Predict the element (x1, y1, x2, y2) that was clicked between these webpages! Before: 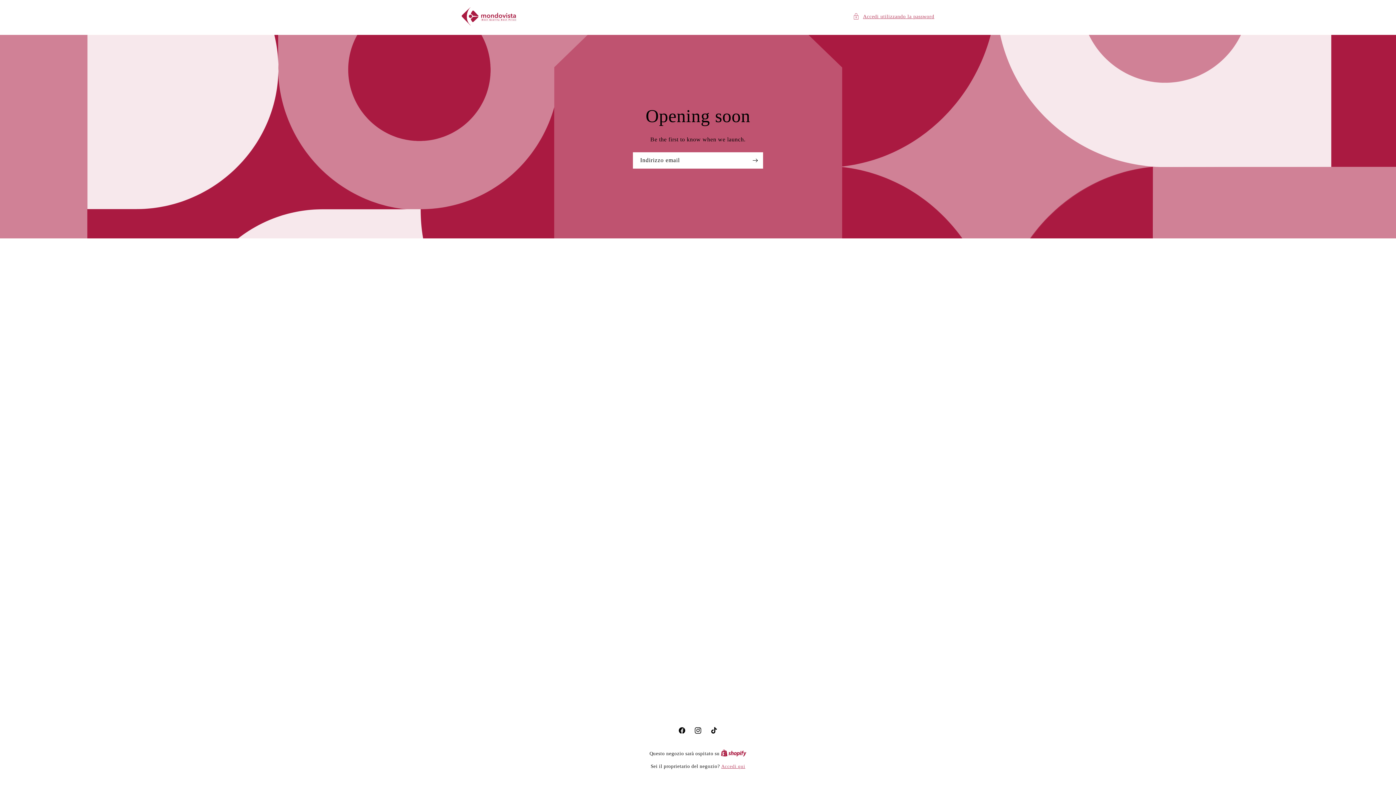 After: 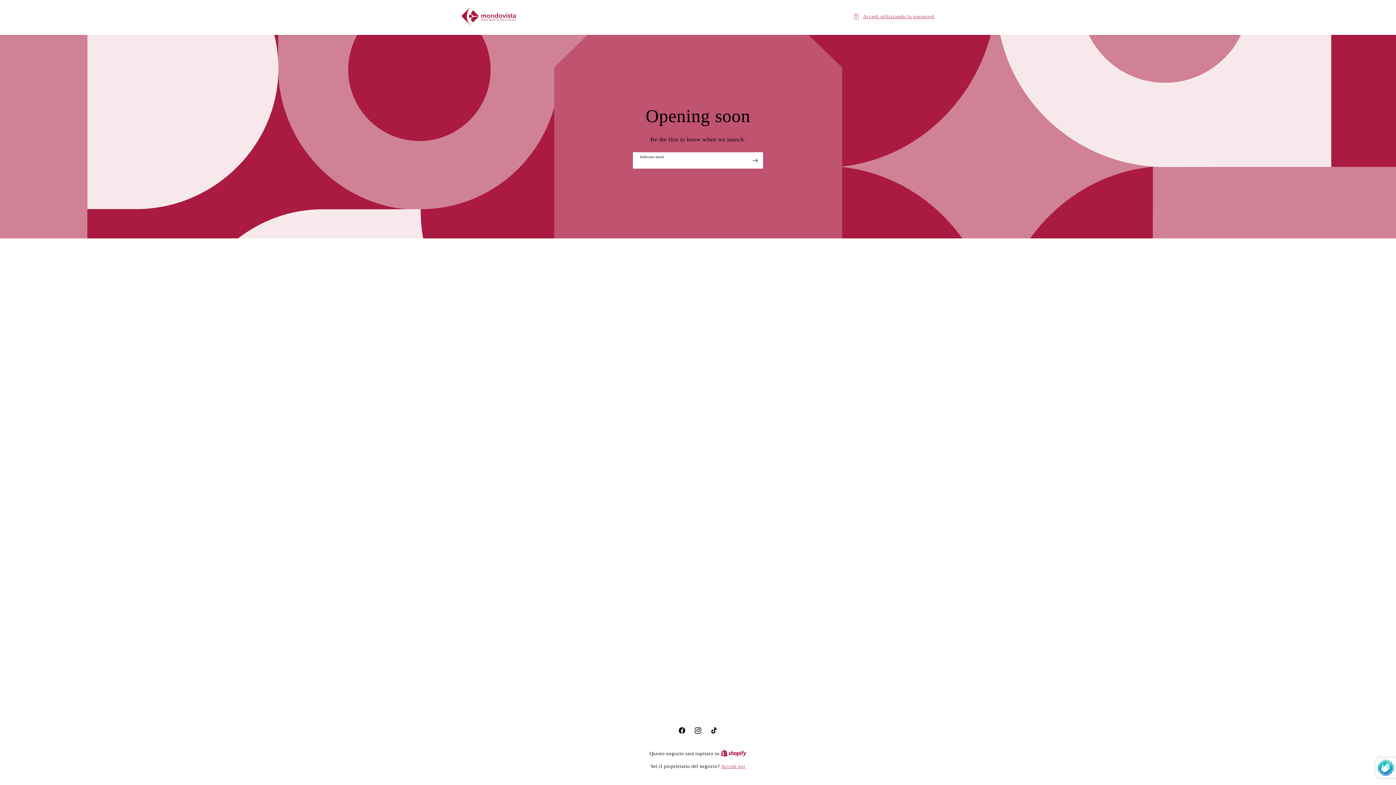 Action: label: Iscriviti bbox: (747, 151, 763, 168)